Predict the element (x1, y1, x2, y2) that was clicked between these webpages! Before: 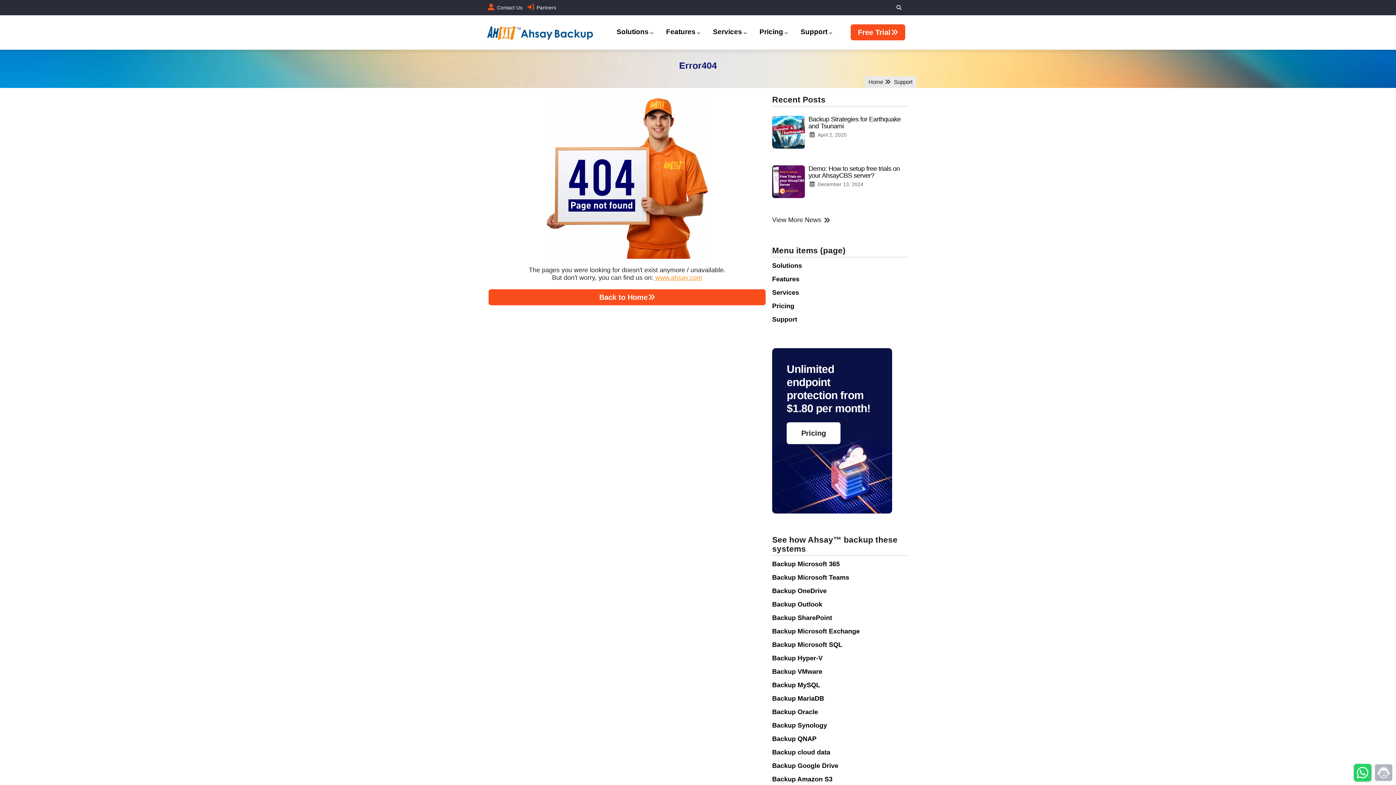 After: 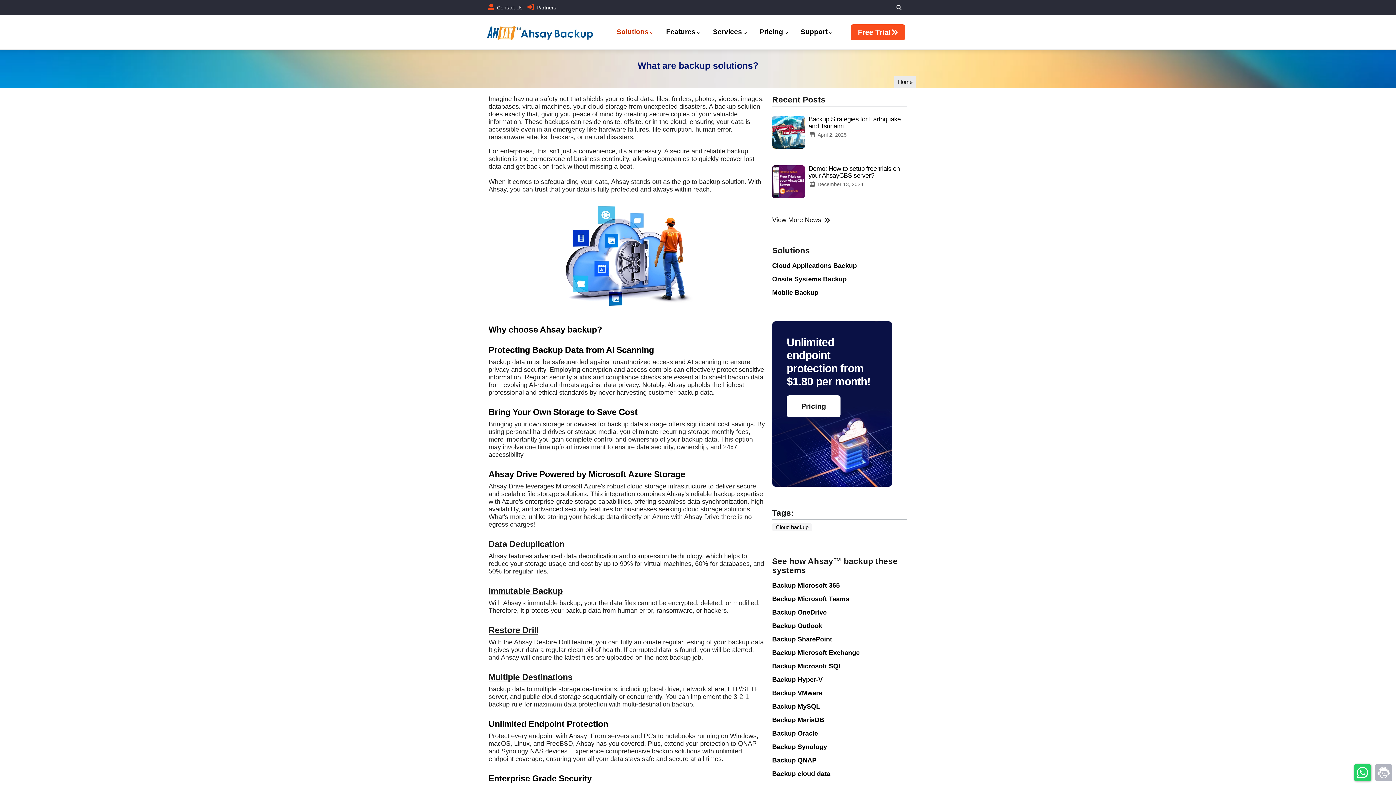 Action: label: Solutions bbox: (772, 259, 903, 272)